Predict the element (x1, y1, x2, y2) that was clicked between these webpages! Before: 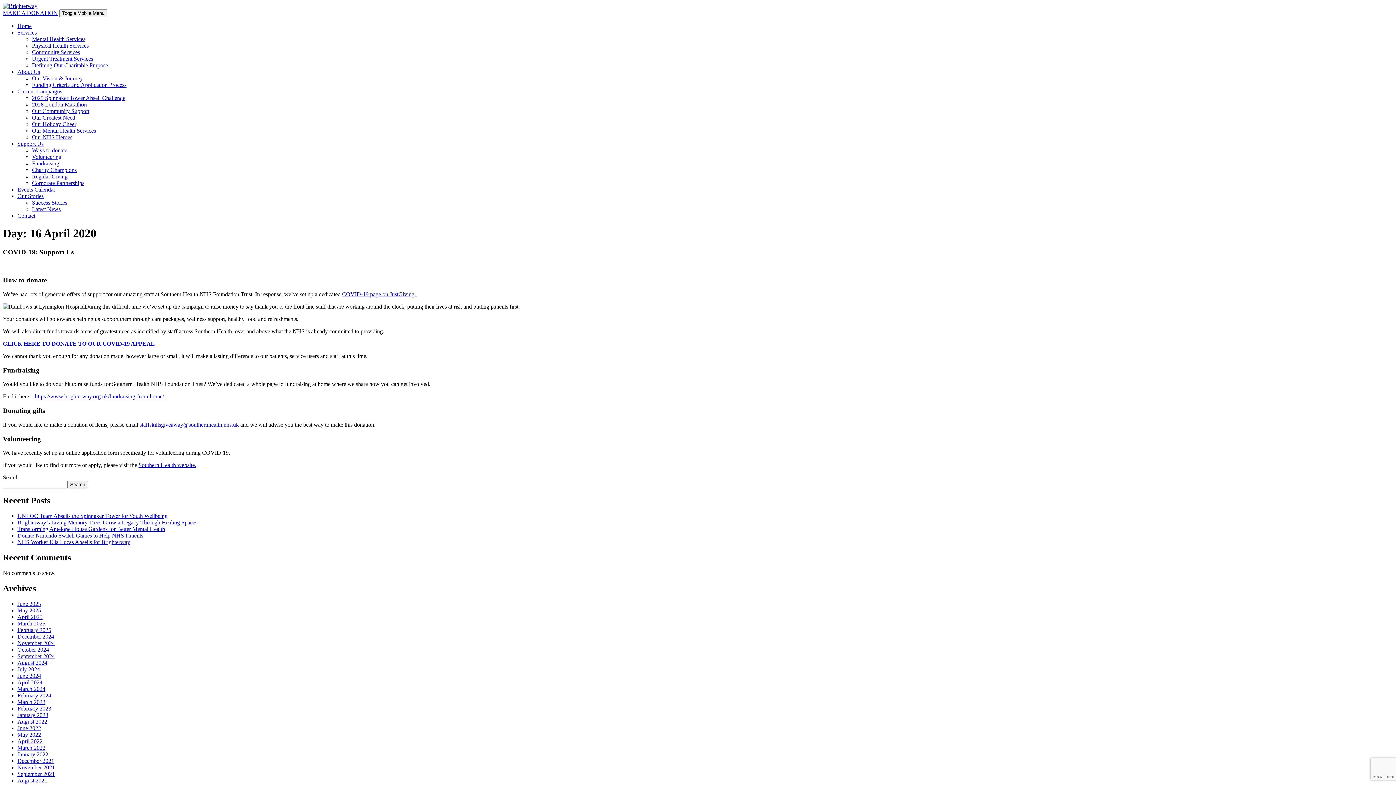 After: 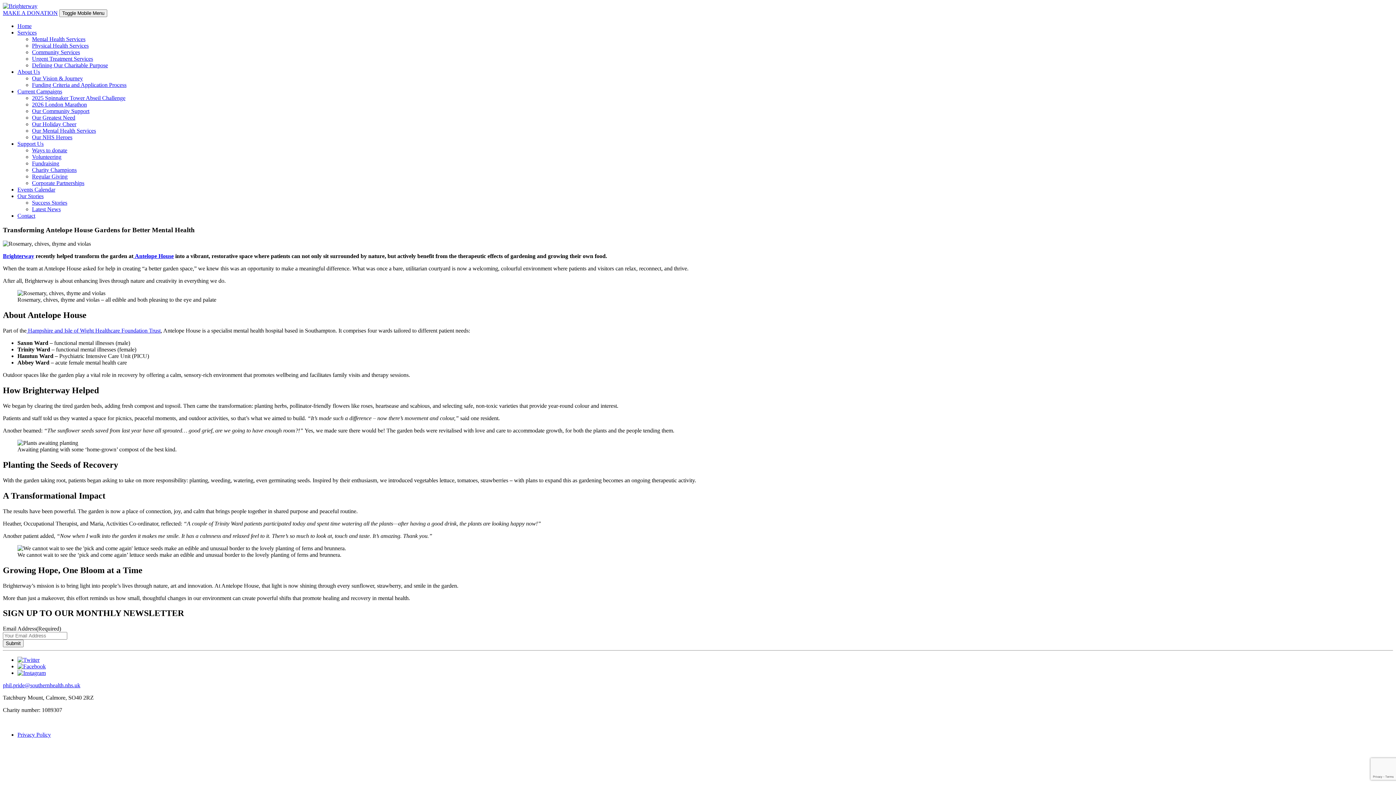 Action: label: Transforming Antelope House Gardens for Better Mental Health bbox: (17, 526, 165, 532)